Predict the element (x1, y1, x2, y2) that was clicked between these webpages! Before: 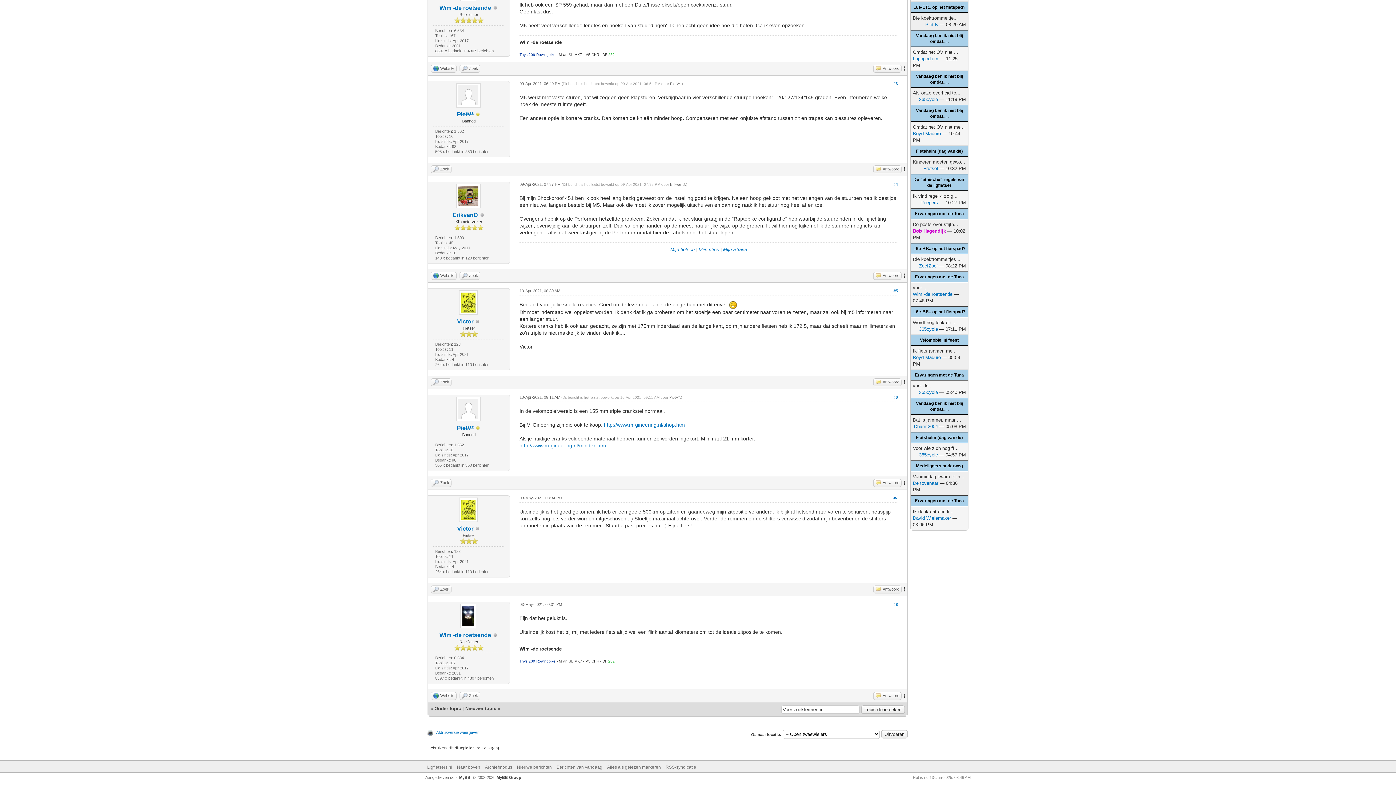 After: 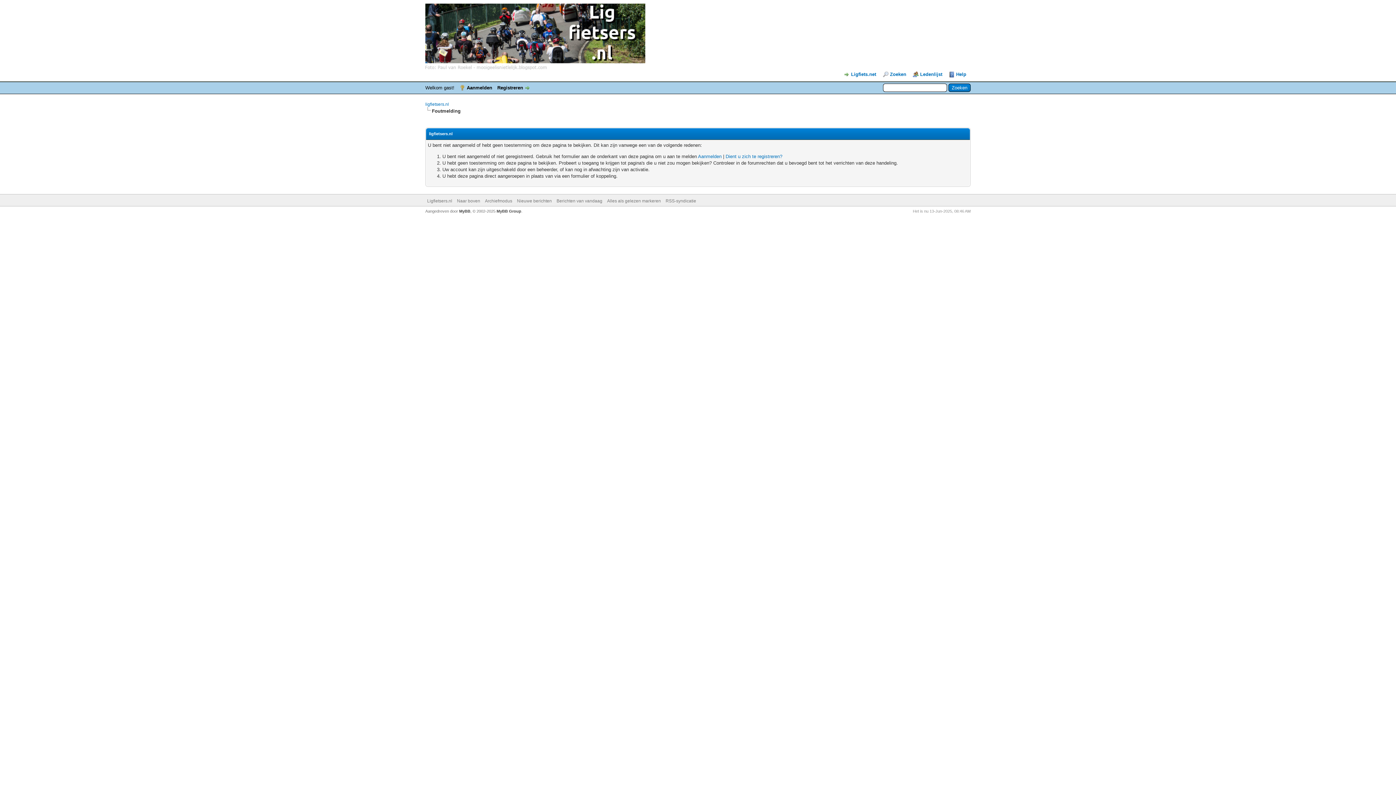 Action: label: Roepers bbox: (920, 200, 938, 205)